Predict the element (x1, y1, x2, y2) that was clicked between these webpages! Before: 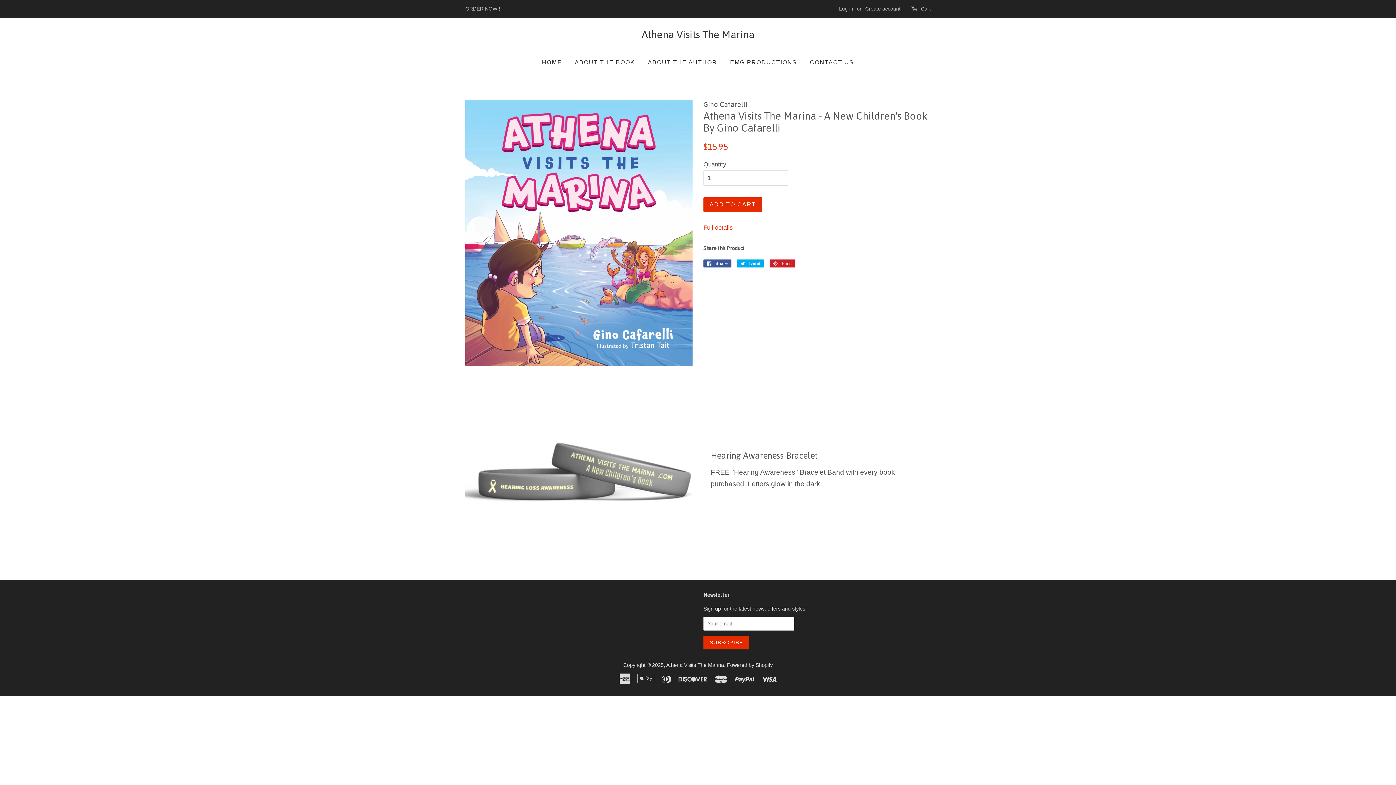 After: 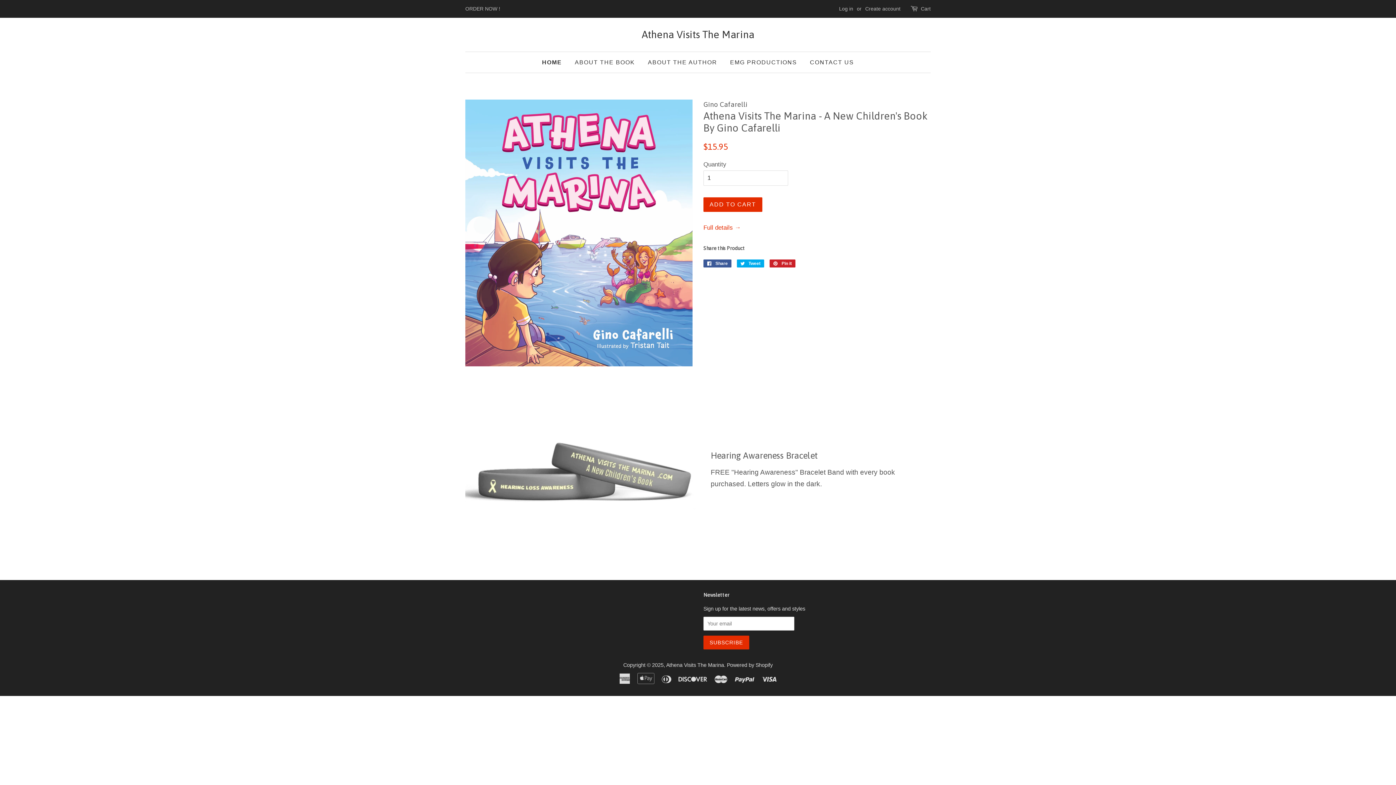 Action: label: HOME bbox: (542, 52, 567, 72)